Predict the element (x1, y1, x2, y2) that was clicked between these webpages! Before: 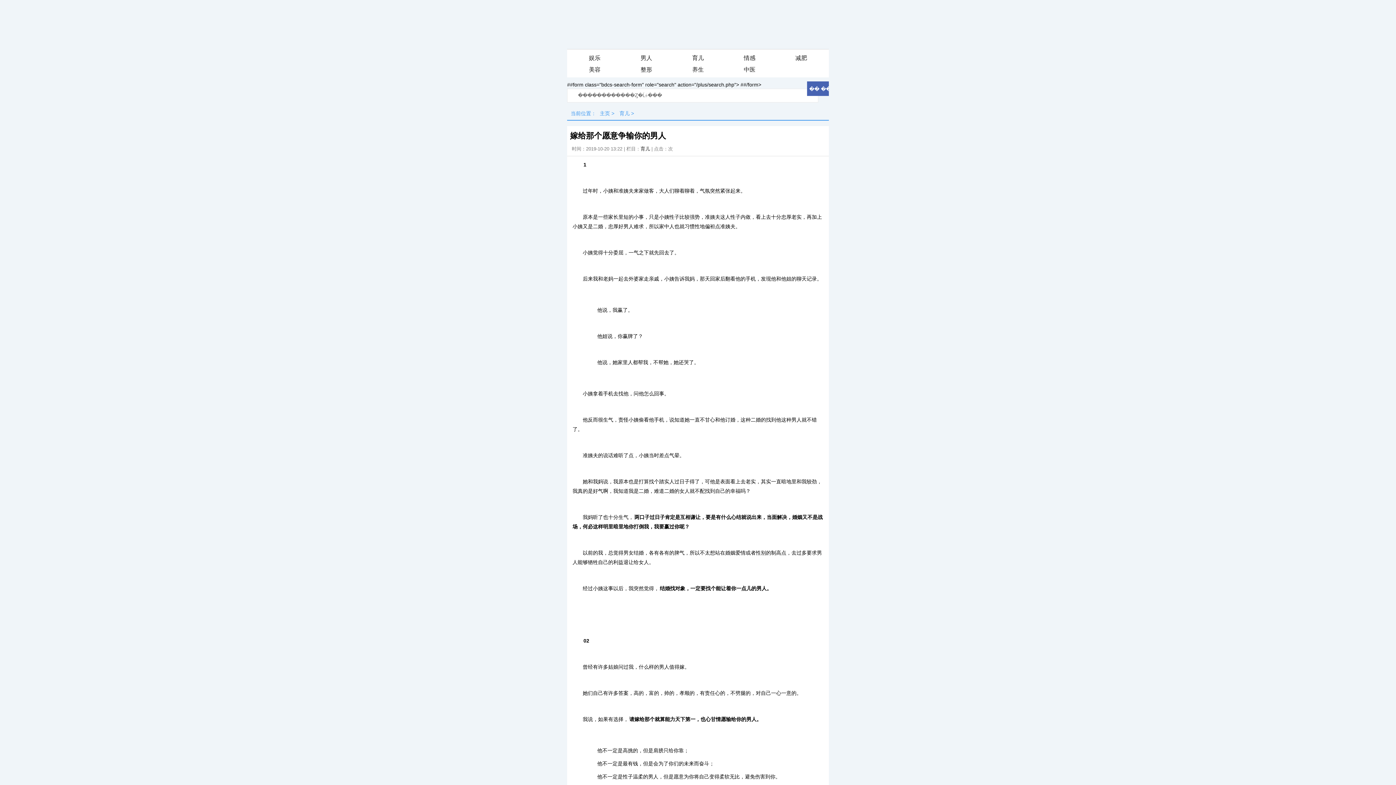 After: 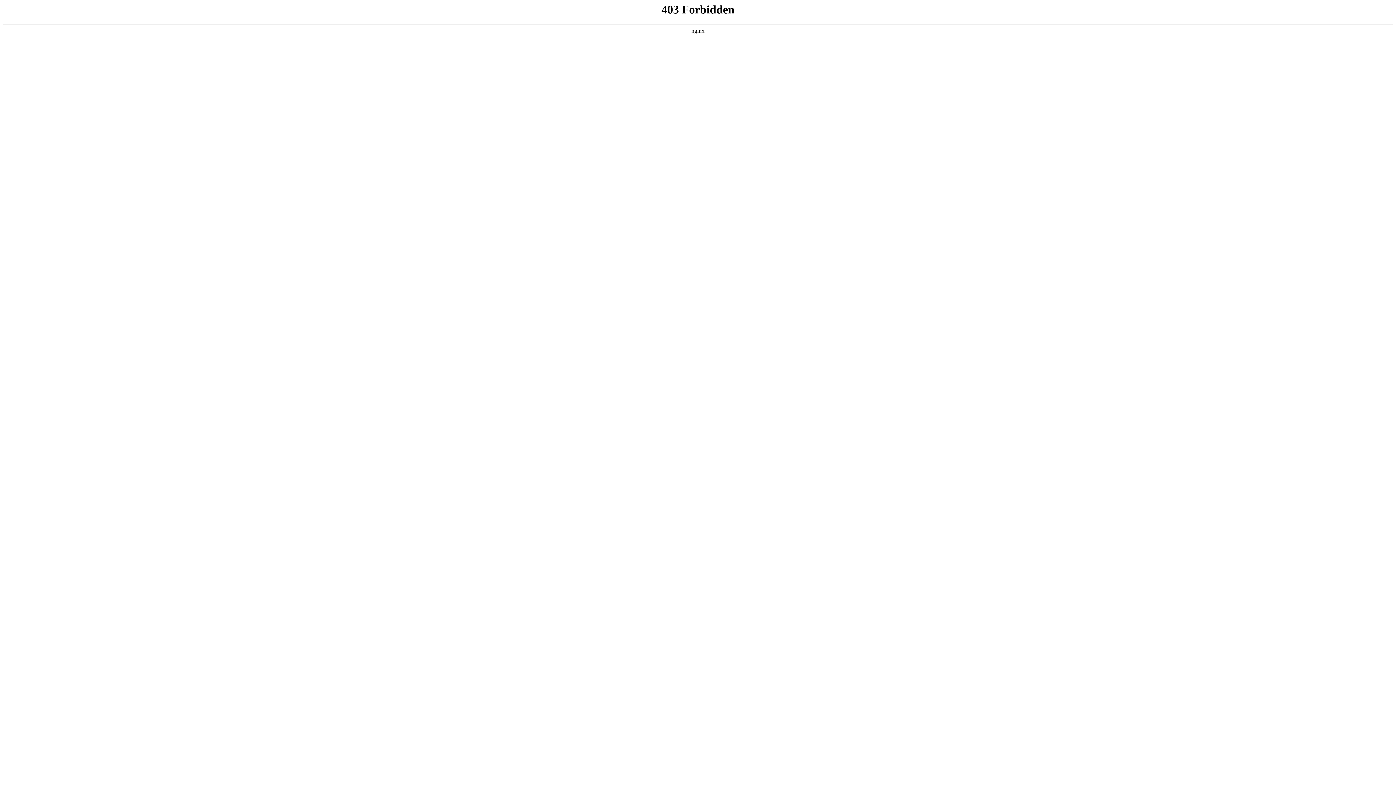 Action: label: 整形 bbox: (620, 64, 672, 75)